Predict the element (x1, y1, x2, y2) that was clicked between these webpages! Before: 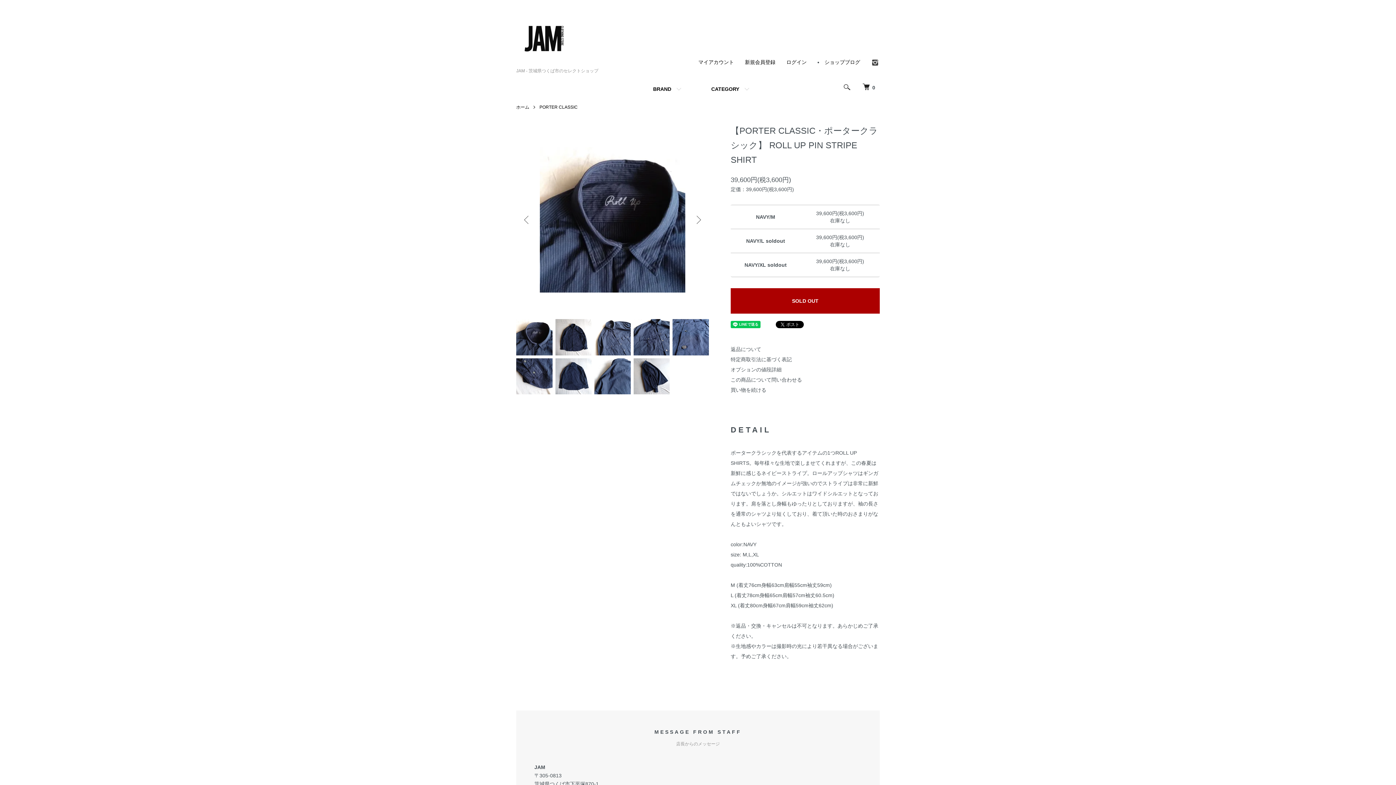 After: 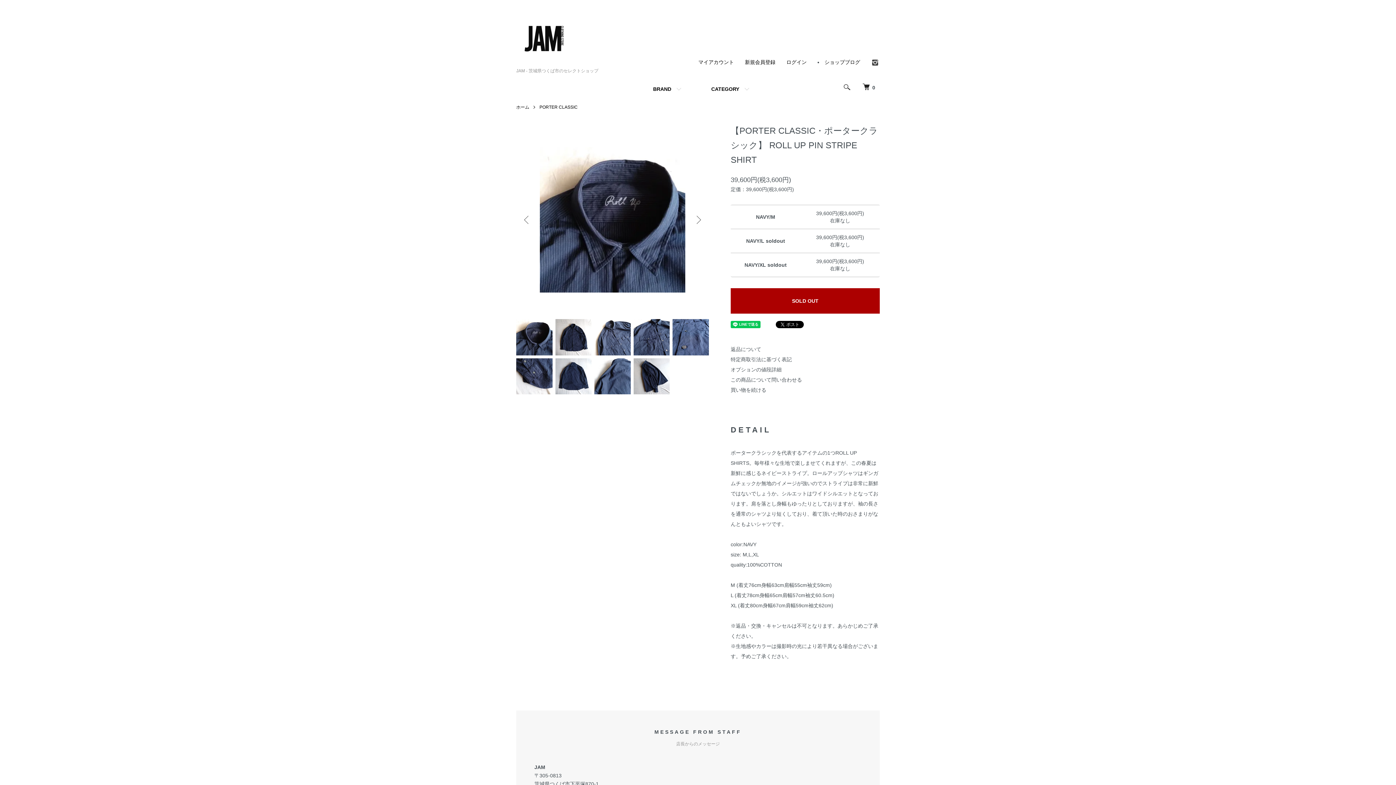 Action: bbox: (871, 62, 880, 68)